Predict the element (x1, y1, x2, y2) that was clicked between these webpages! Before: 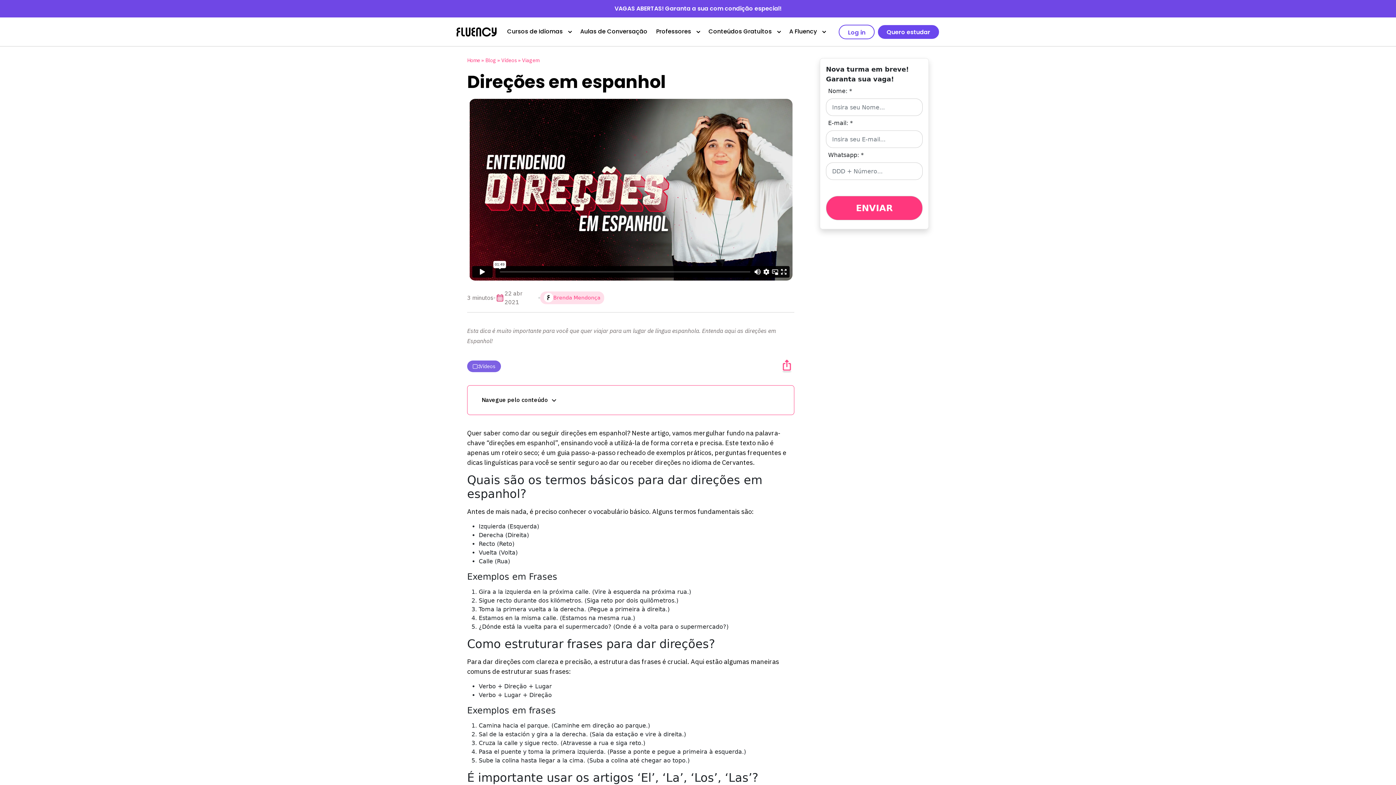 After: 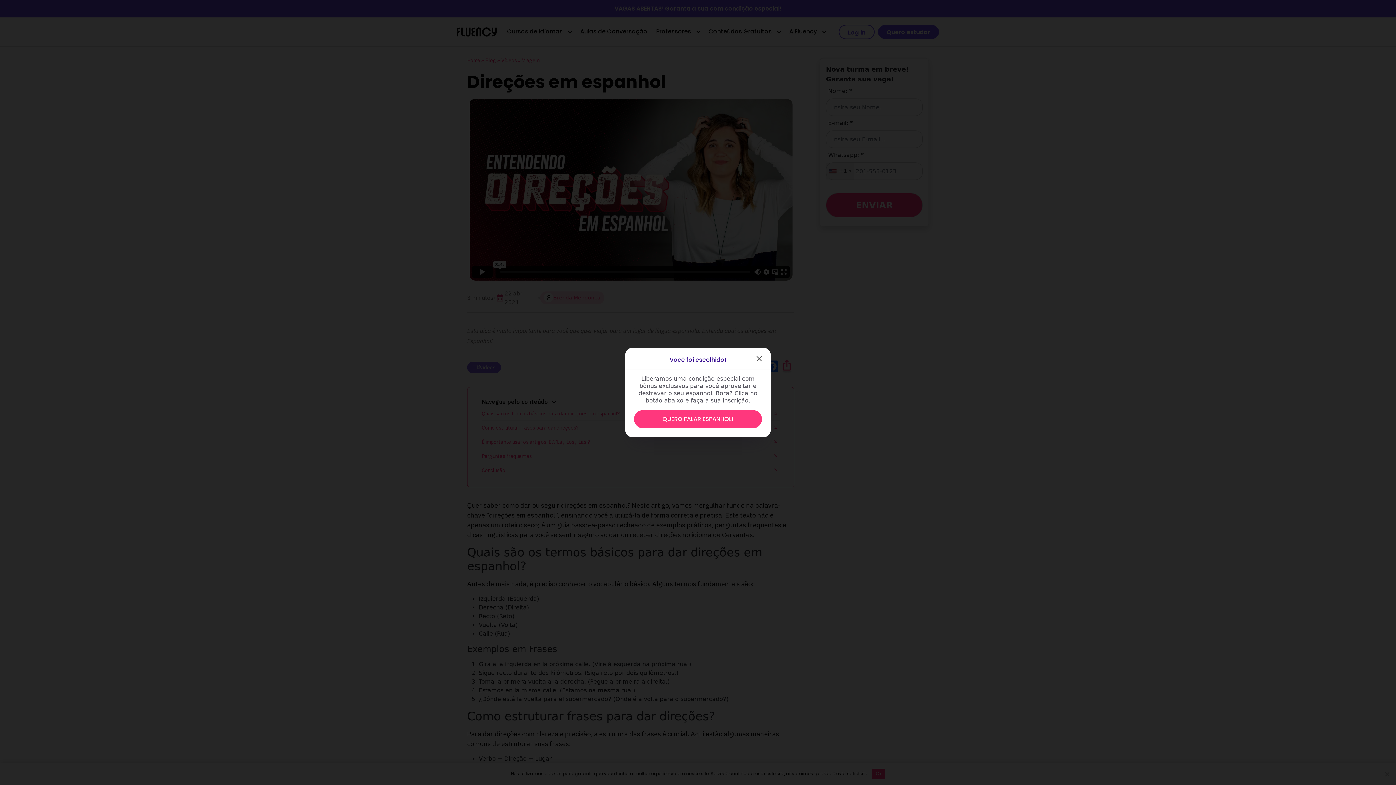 Action: label: VAGAS ABERTAS! Garanta a sua com condição especial! bbox: (0, 0, 1396, 17)